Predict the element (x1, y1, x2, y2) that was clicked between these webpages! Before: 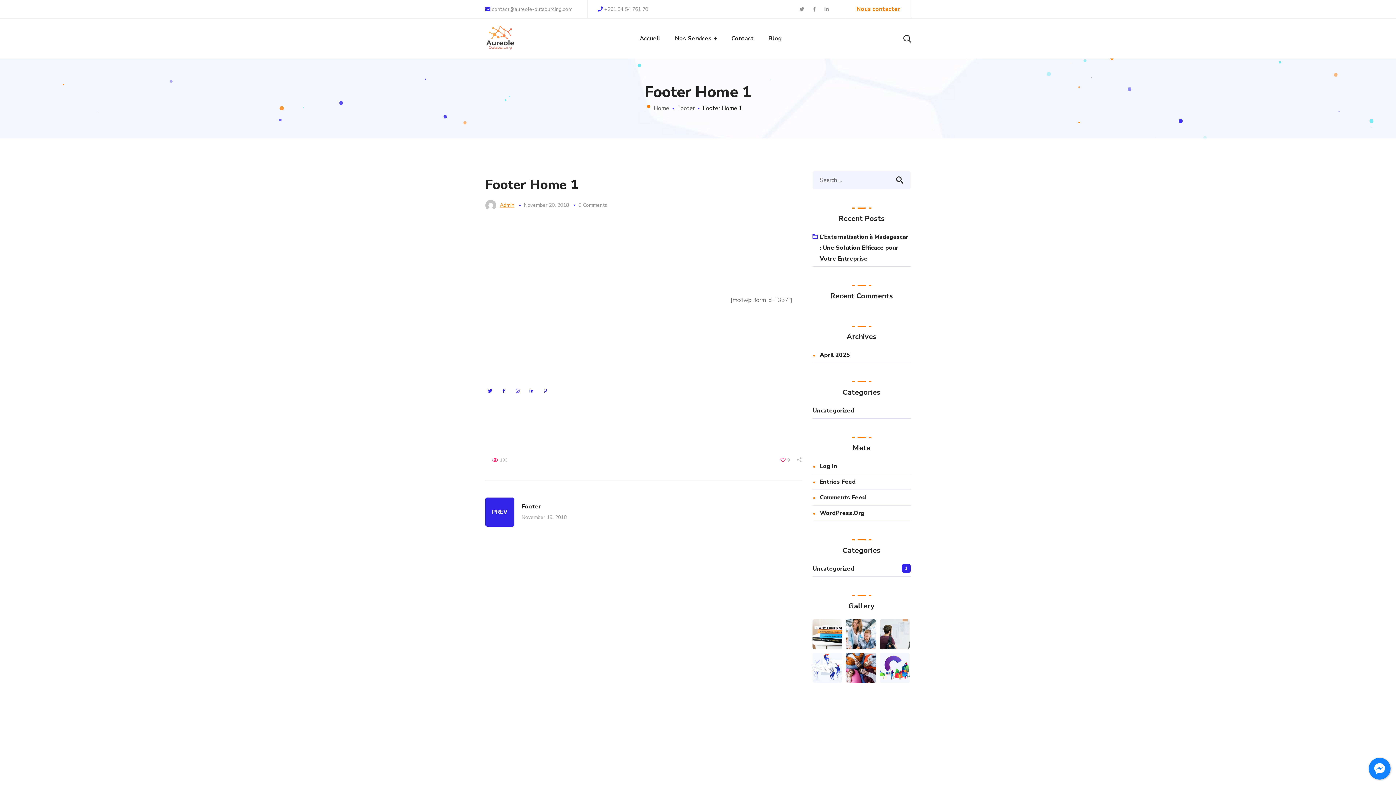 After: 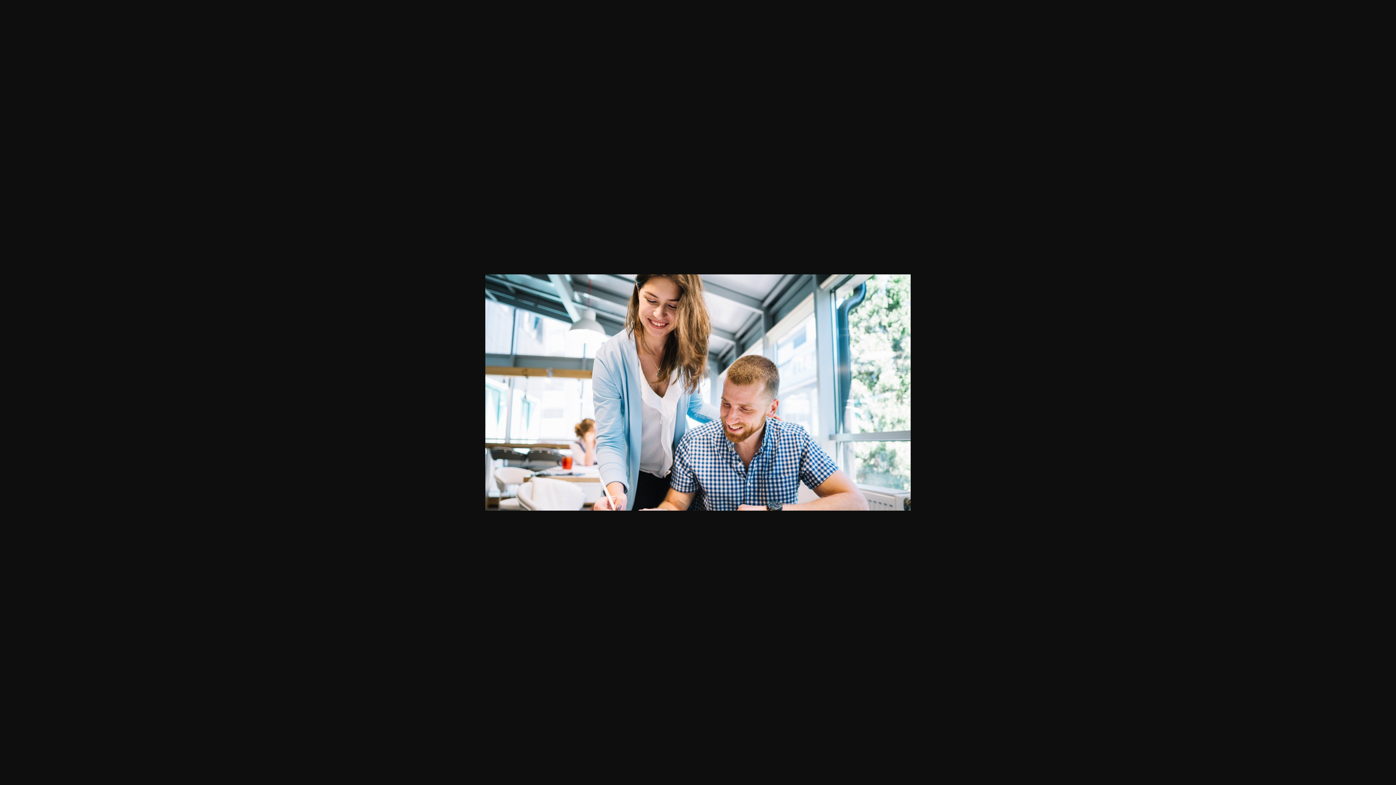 Action: bbox: (846, 619, 876, 649)